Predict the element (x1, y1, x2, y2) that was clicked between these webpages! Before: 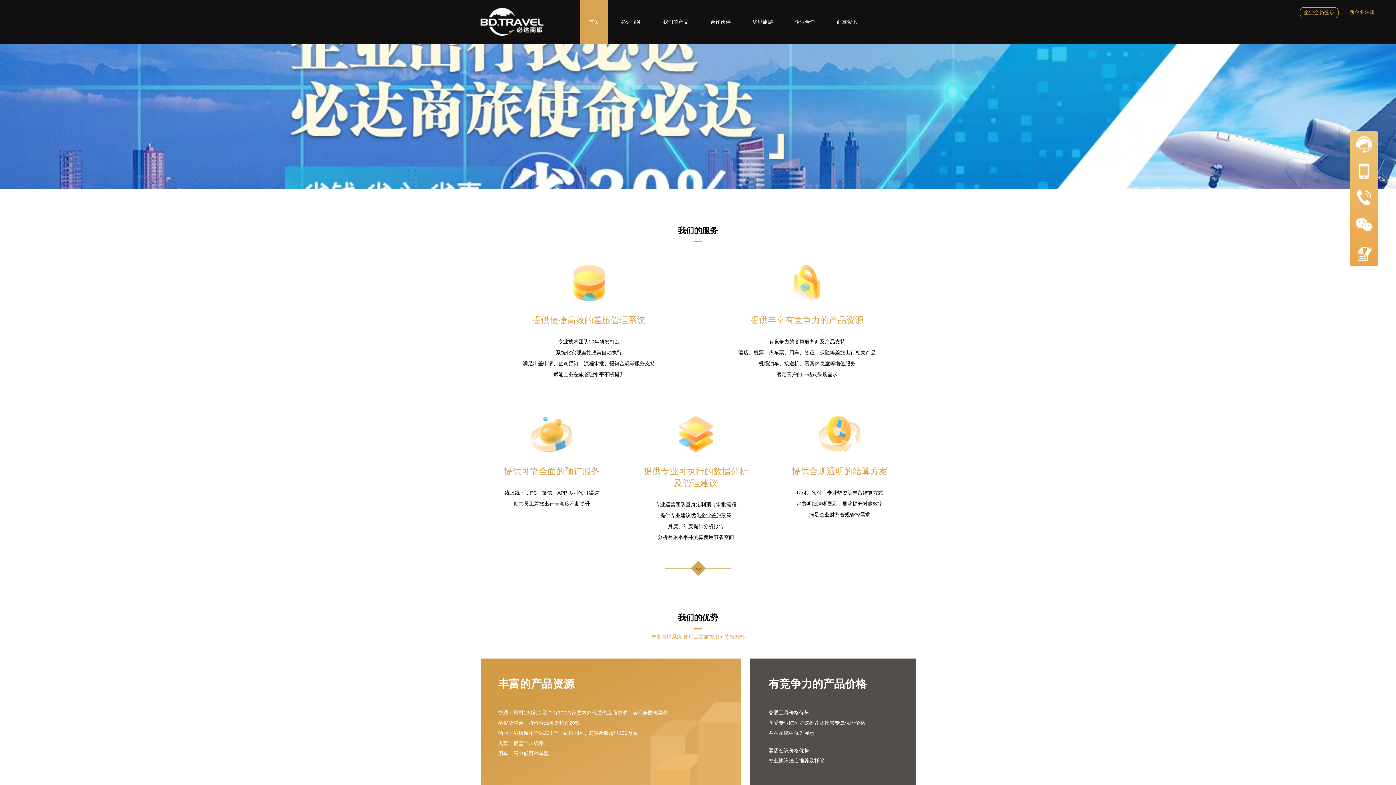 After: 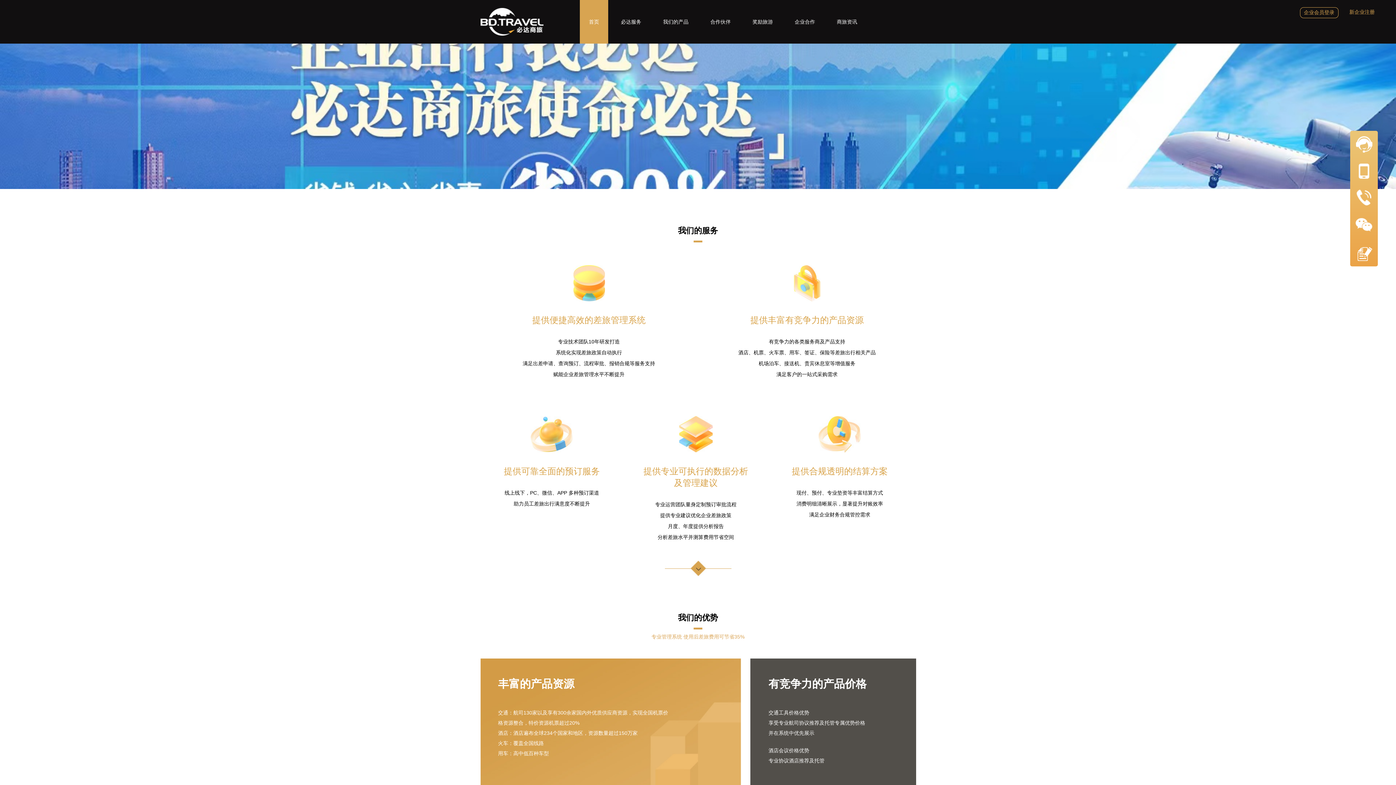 Action: label: 首页 bbox: (580, 0, 608, 43)